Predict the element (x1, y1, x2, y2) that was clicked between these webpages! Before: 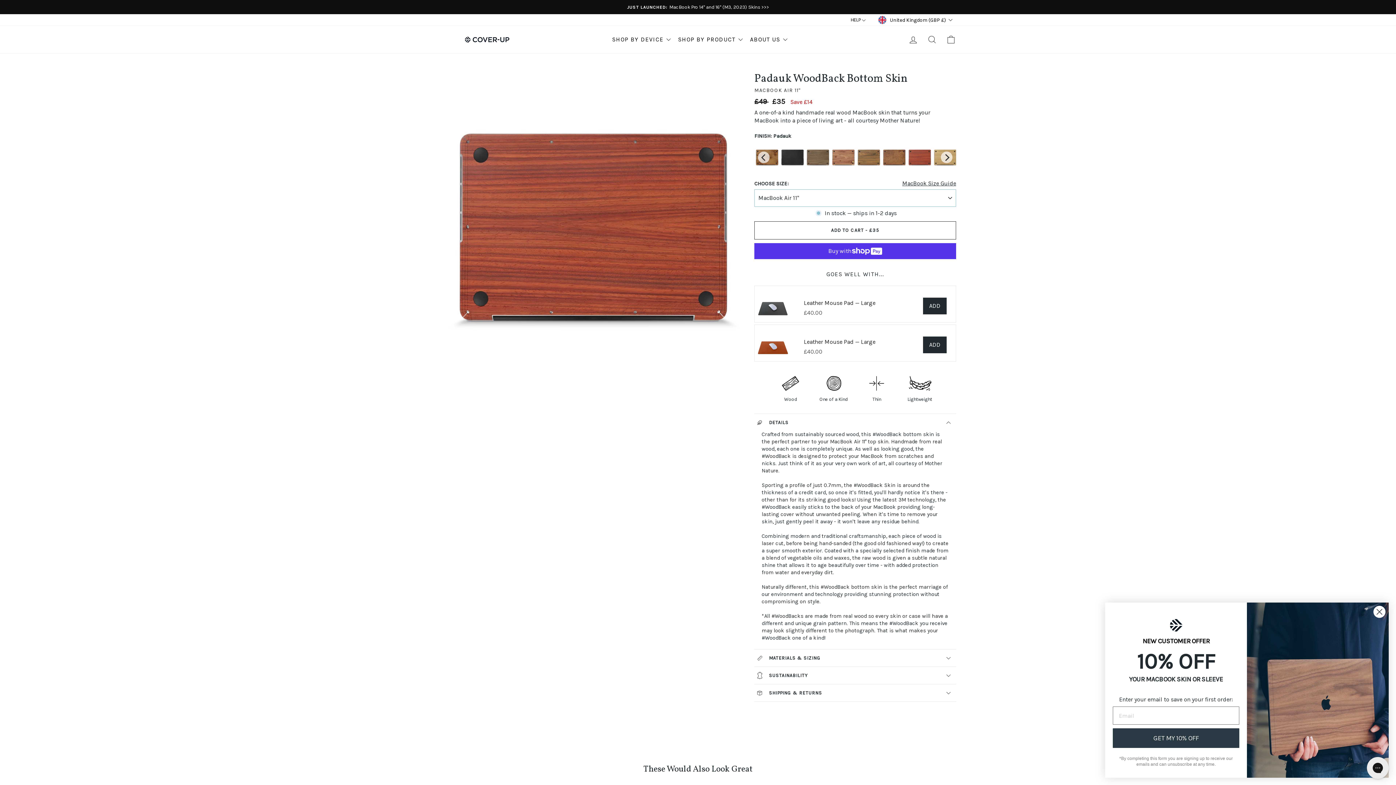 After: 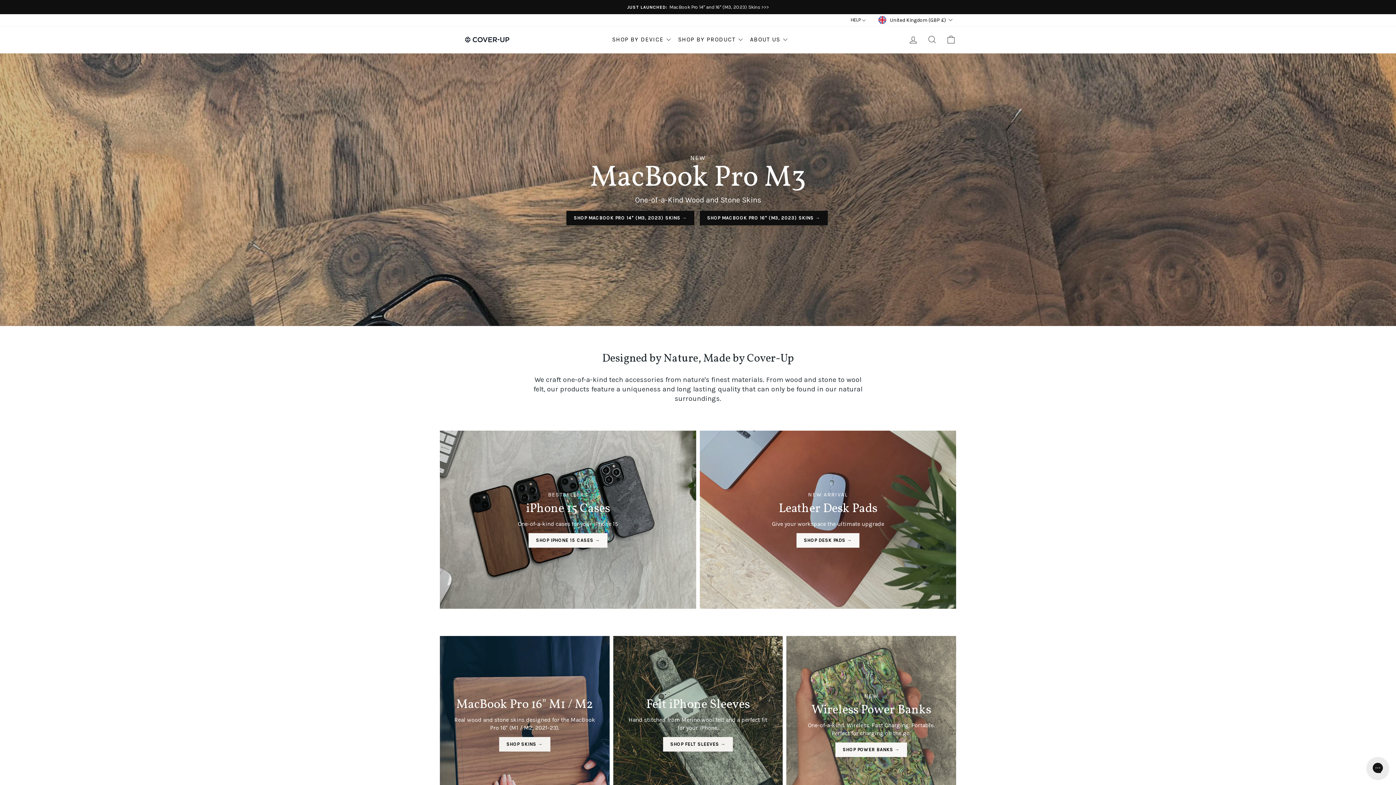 Action: bbox: (440, 29, 534, 49)